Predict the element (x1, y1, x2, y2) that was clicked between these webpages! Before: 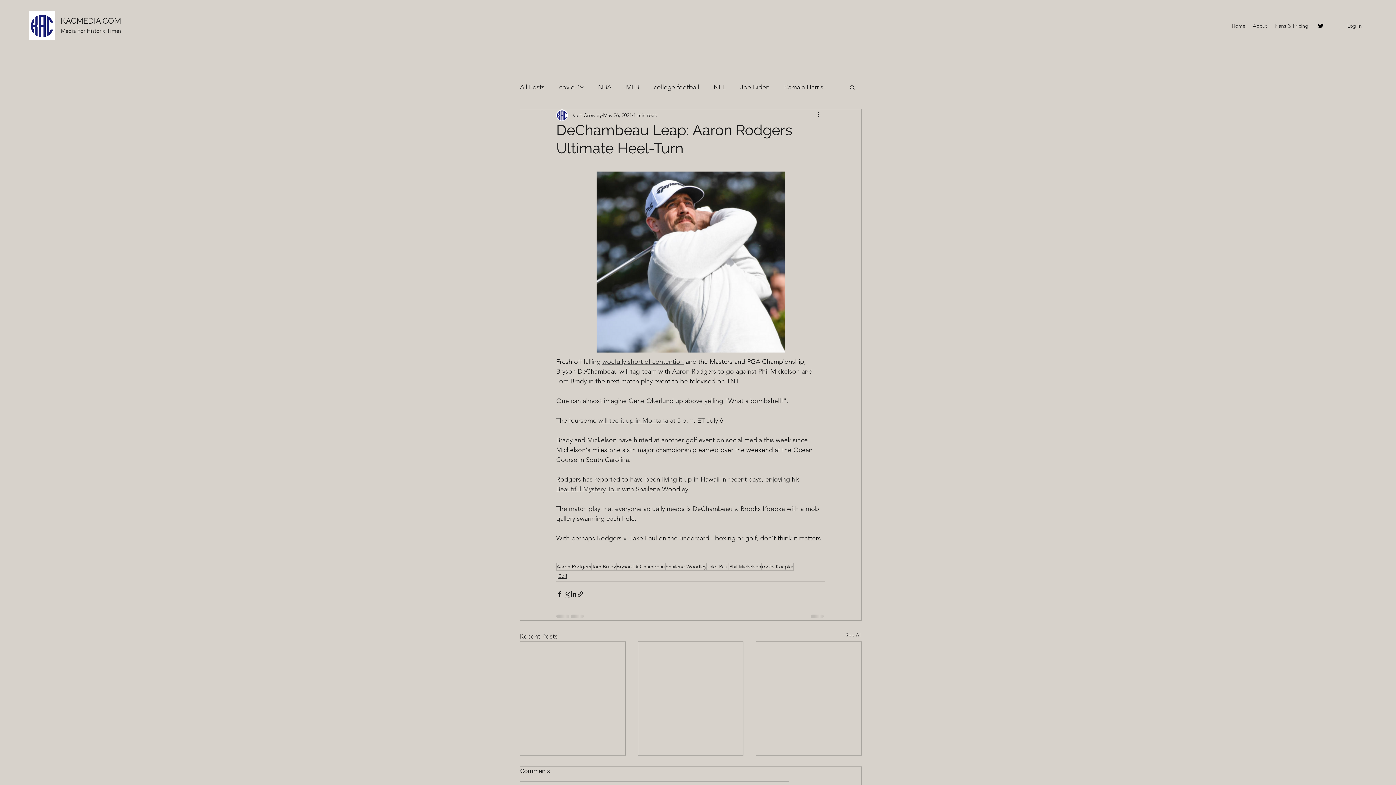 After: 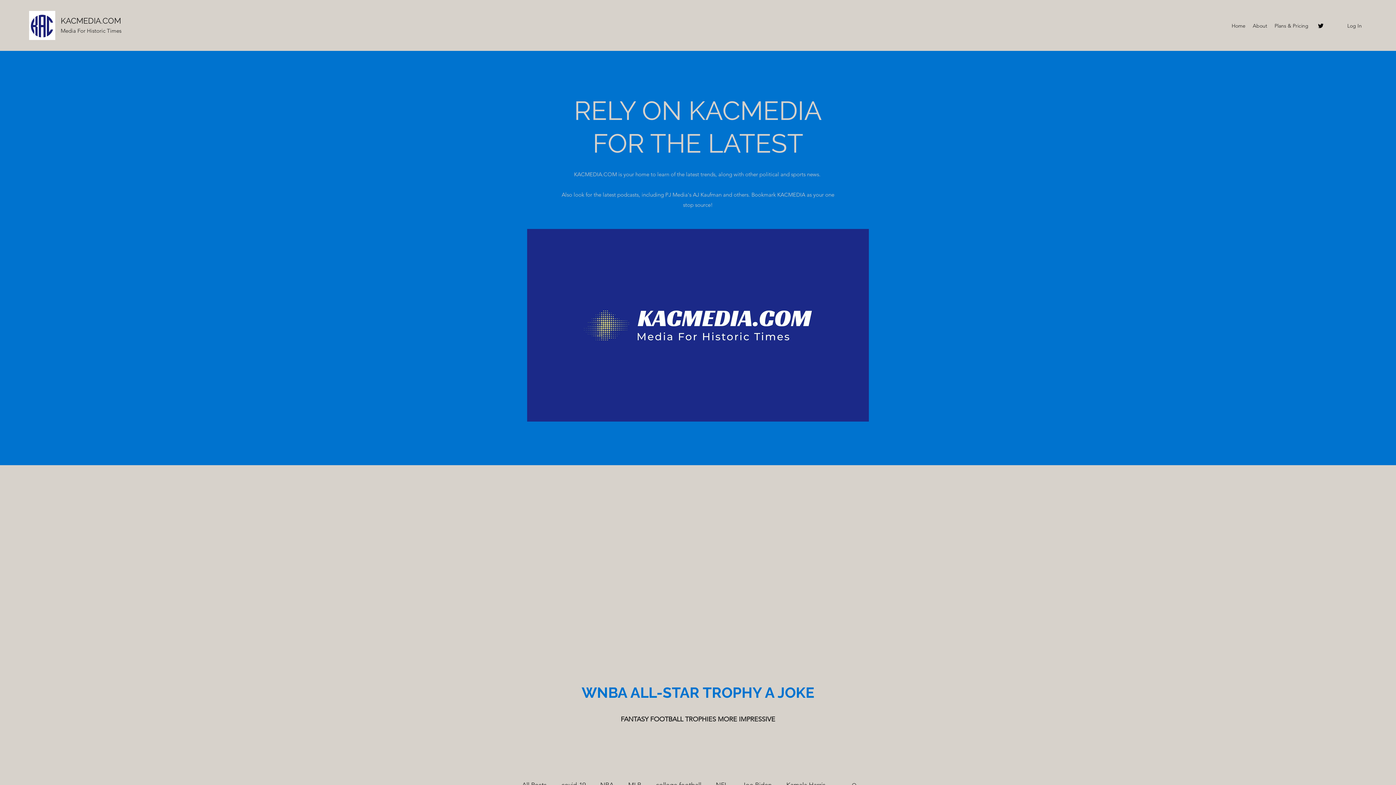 Action: label: Phil Mickelson bbox: (729, 563, 761, 571)